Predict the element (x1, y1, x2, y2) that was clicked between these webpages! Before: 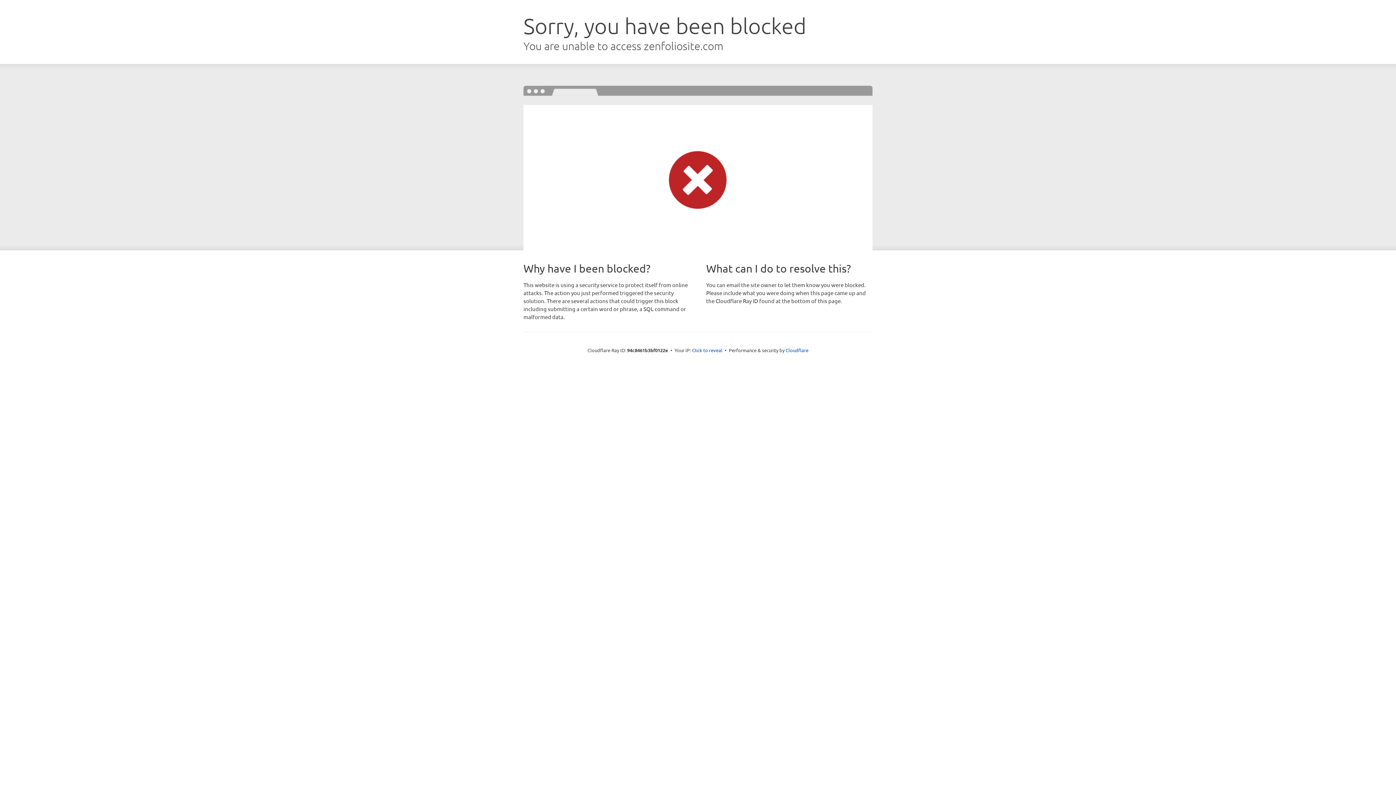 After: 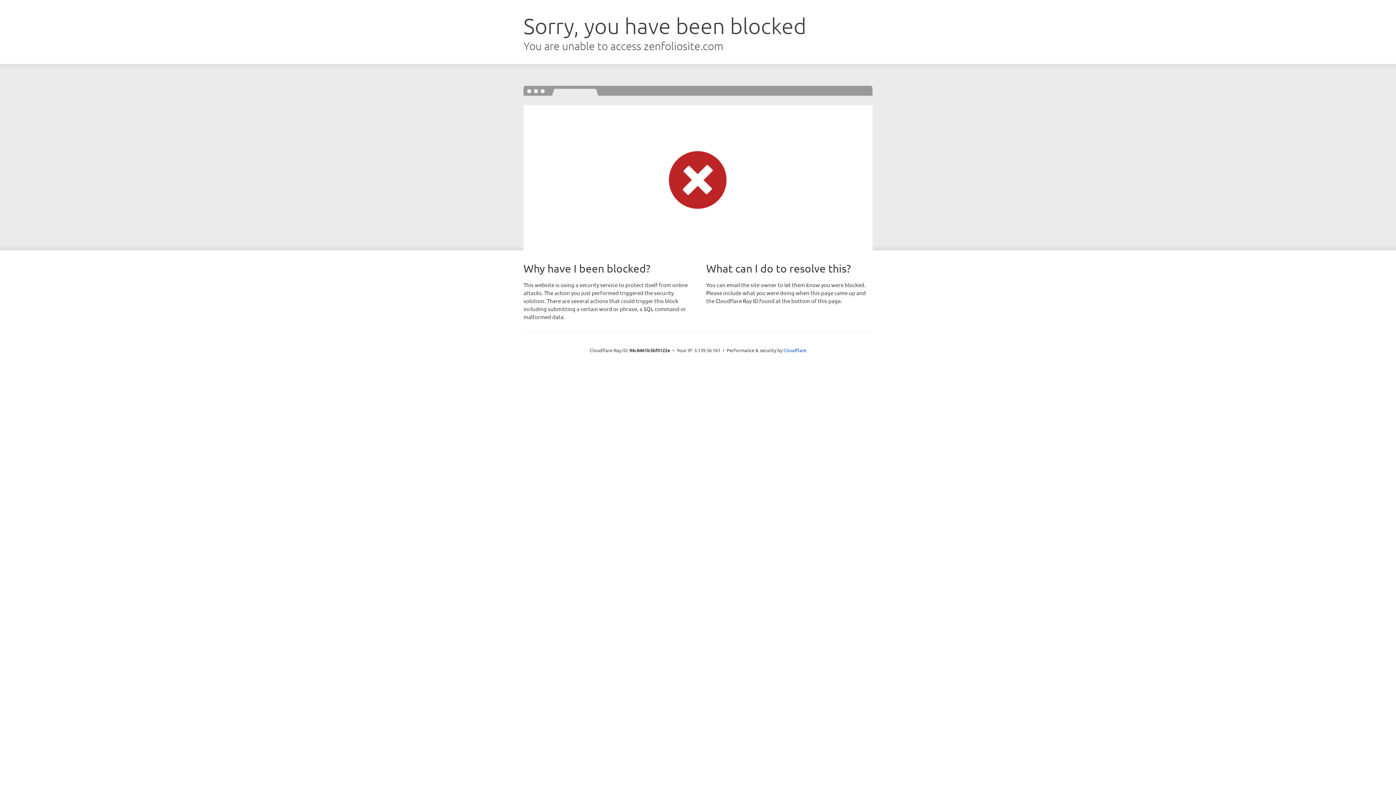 Action: bbox: (692, 346, 722, 353) label: Click to reveal